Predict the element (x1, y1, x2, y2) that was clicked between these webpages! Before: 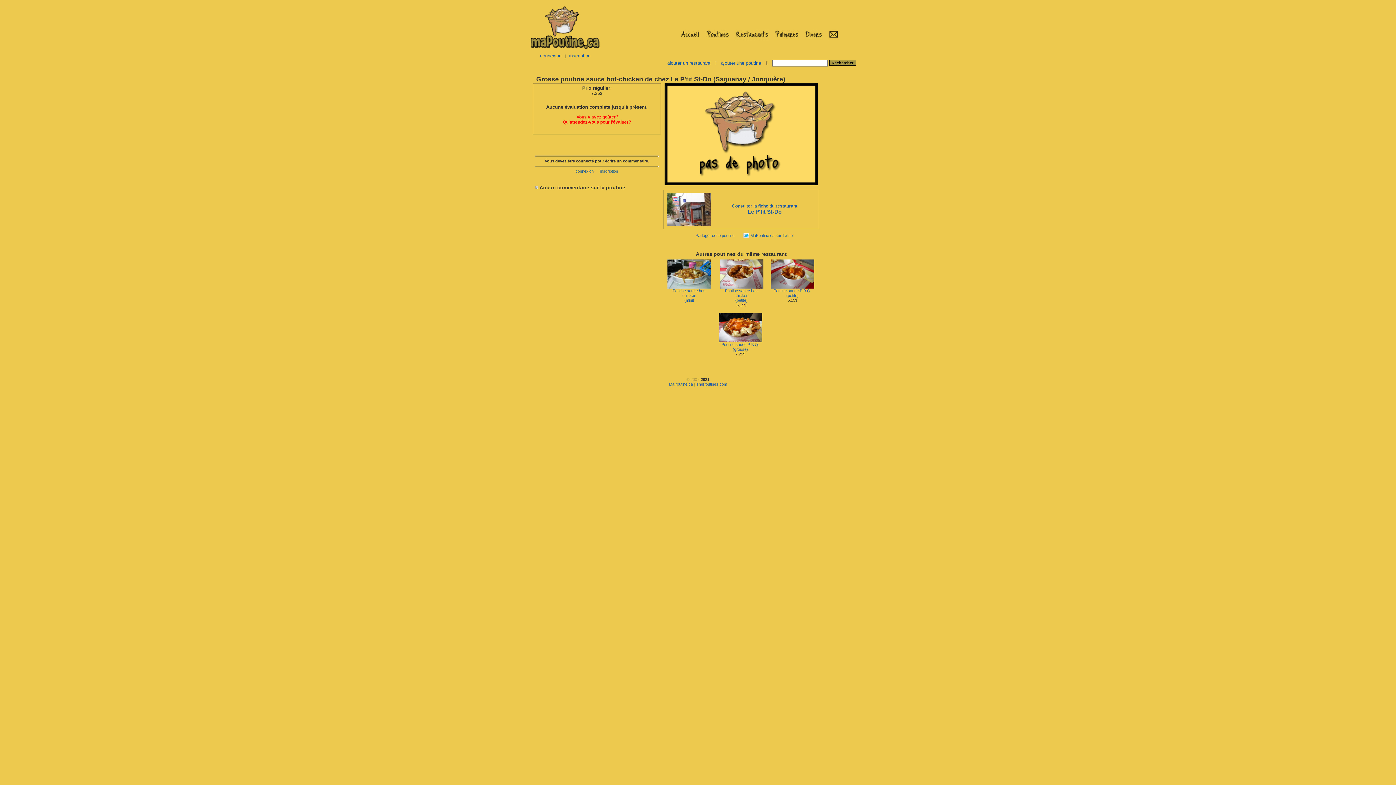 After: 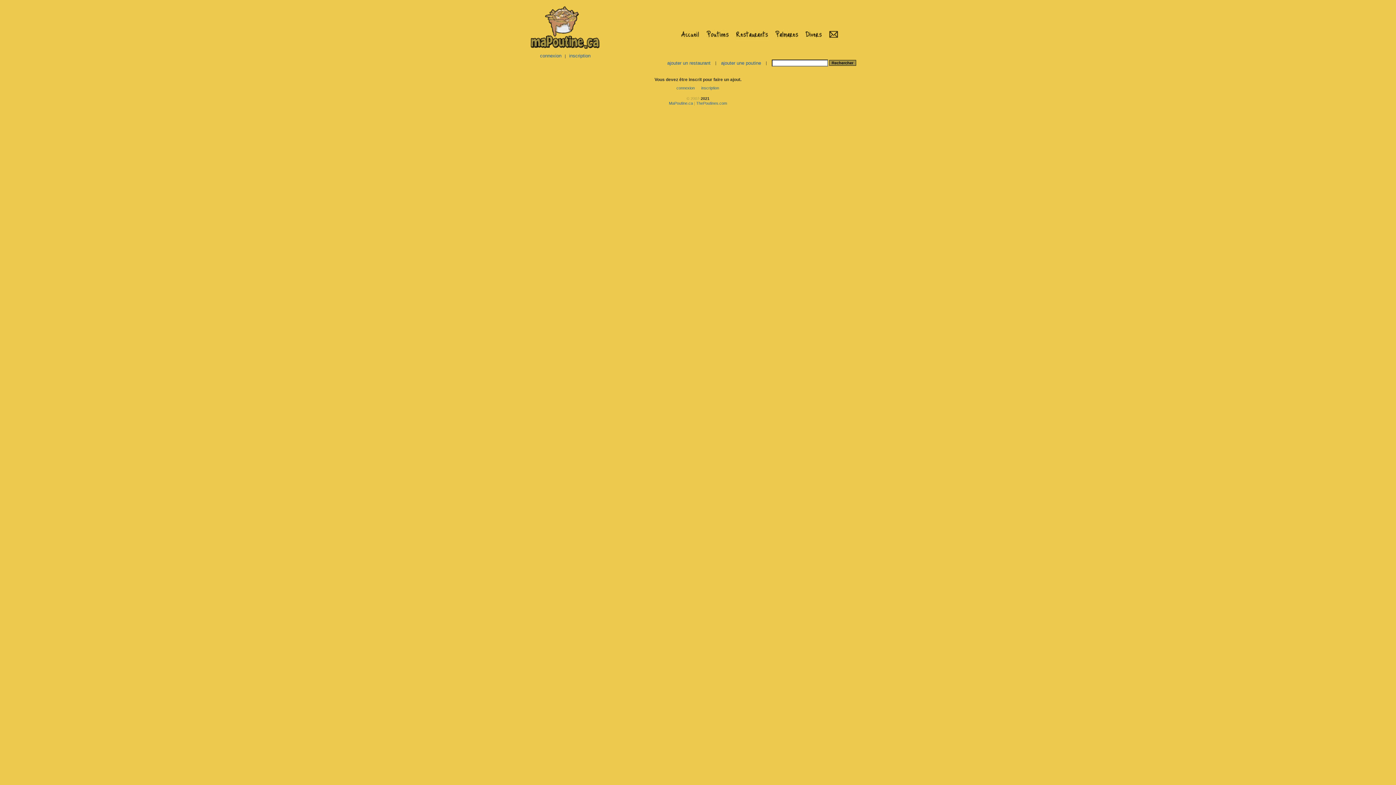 Action: bbox: (721, 60, 761, 65) label: ajouter une poutine